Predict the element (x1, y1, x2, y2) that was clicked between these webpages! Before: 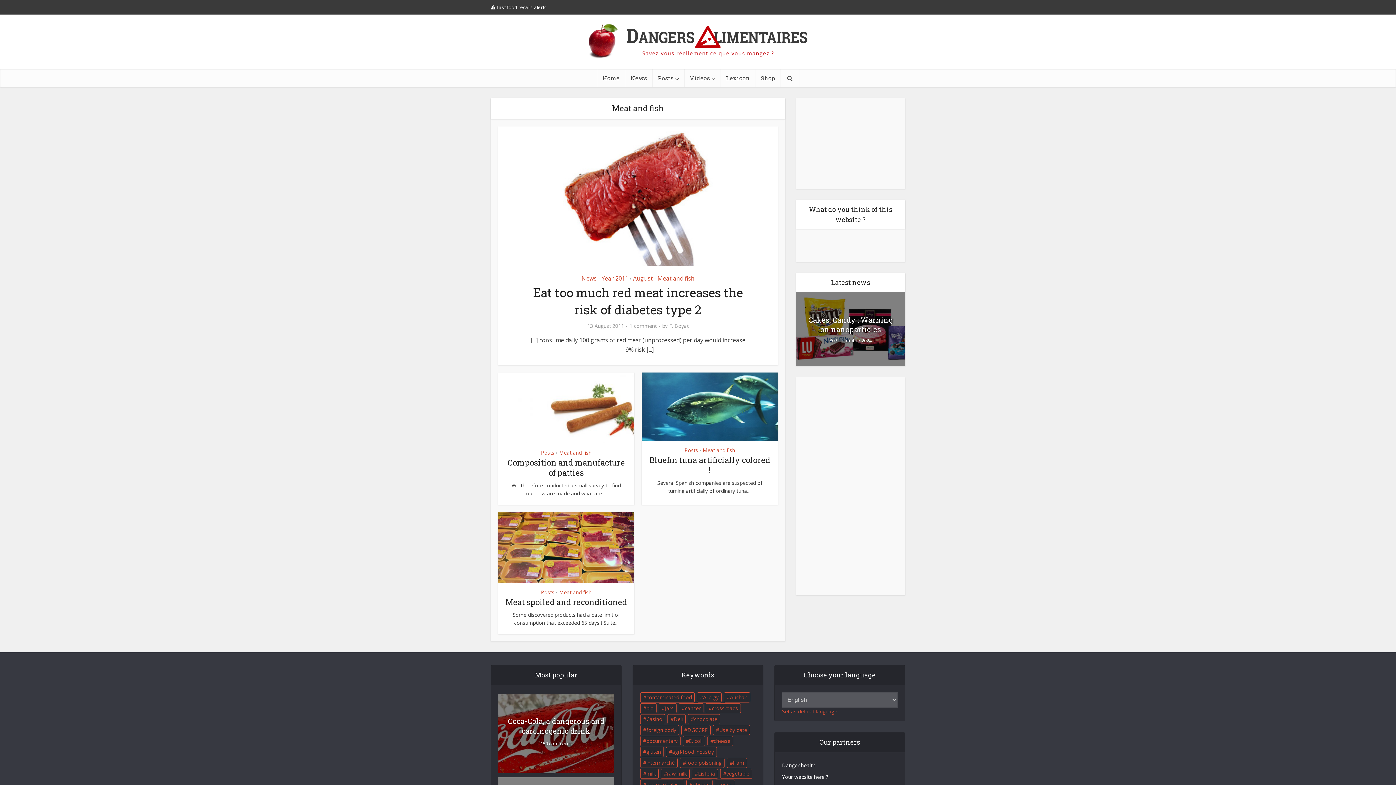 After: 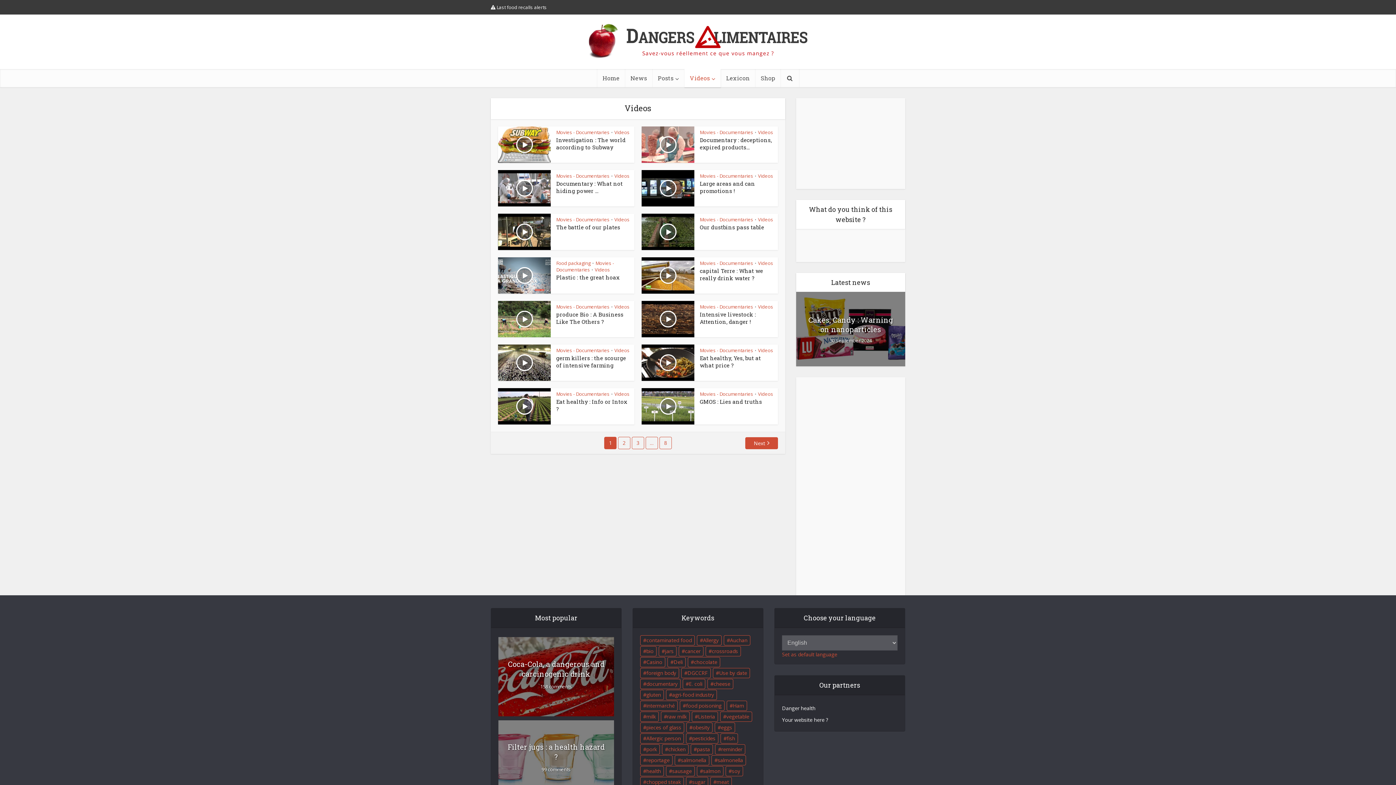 Action: bbox: (684, 69, 720, 87) label: Videos